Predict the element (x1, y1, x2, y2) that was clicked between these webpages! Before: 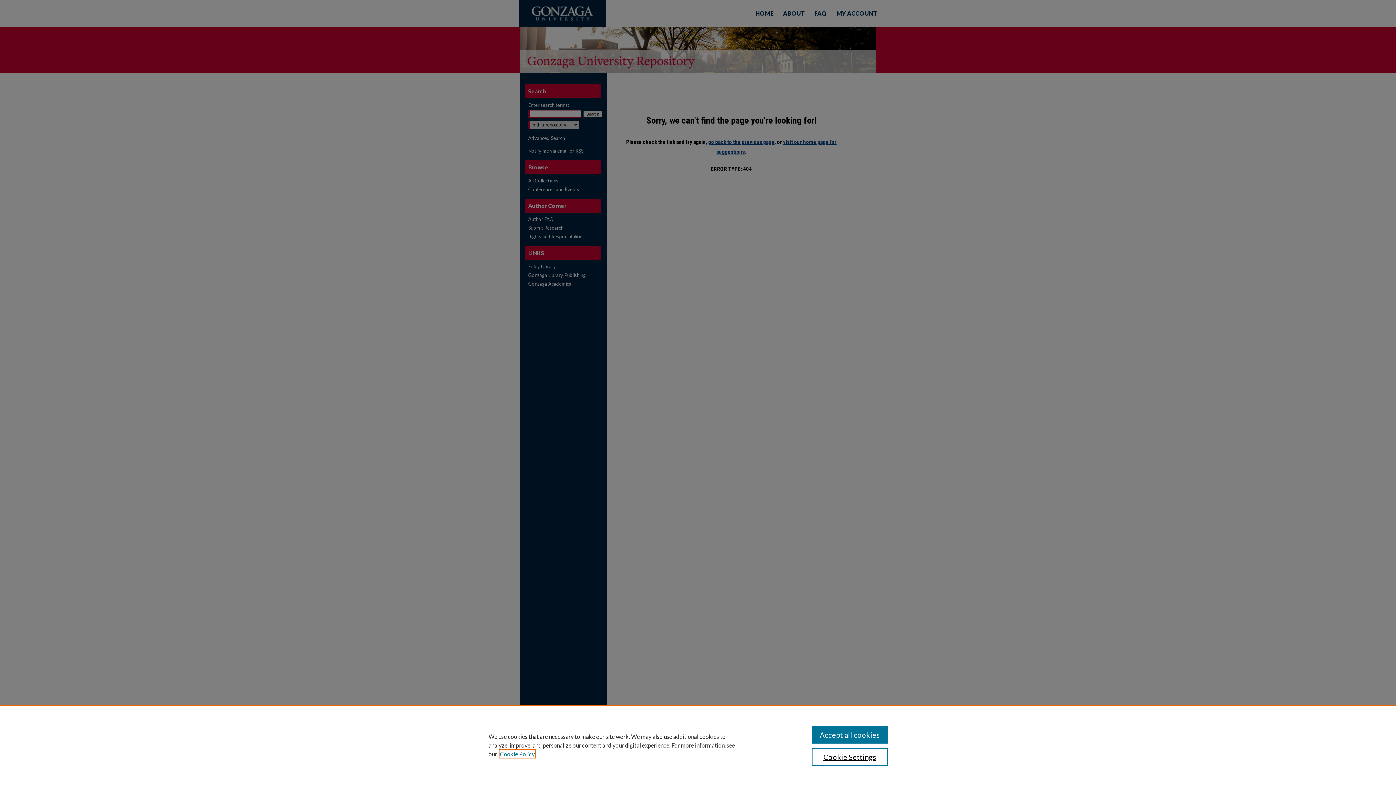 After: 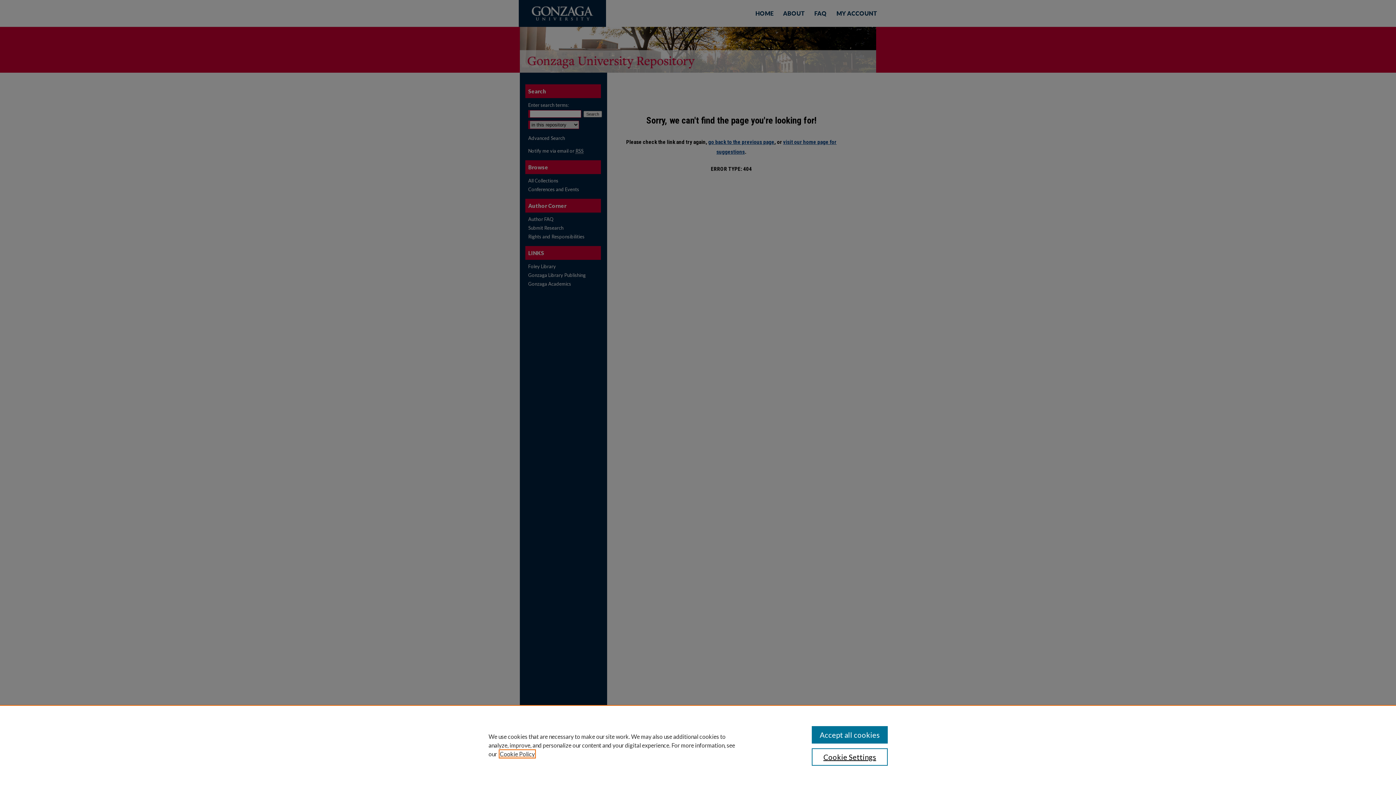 Action: label: , opens in a new tab bbox: (500, 750, 534, 757)